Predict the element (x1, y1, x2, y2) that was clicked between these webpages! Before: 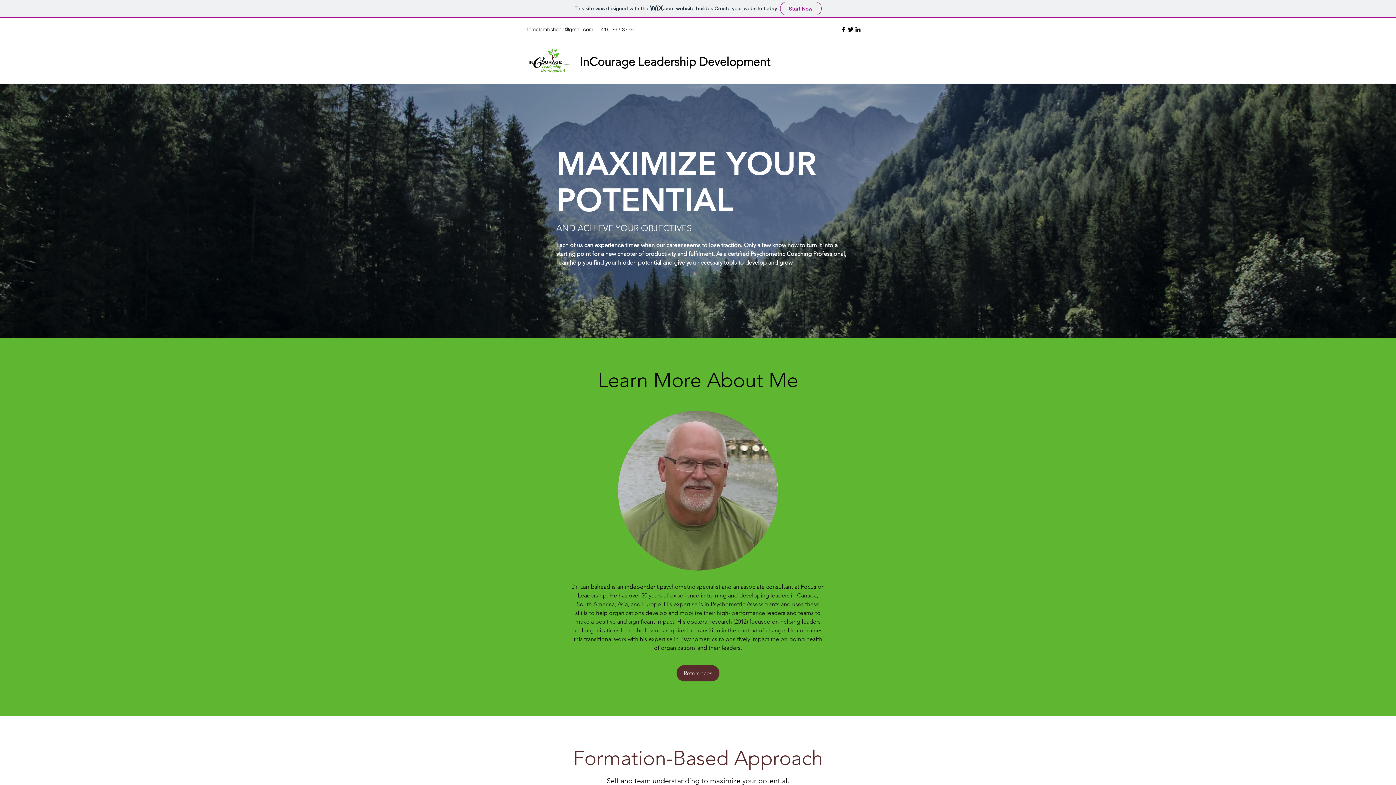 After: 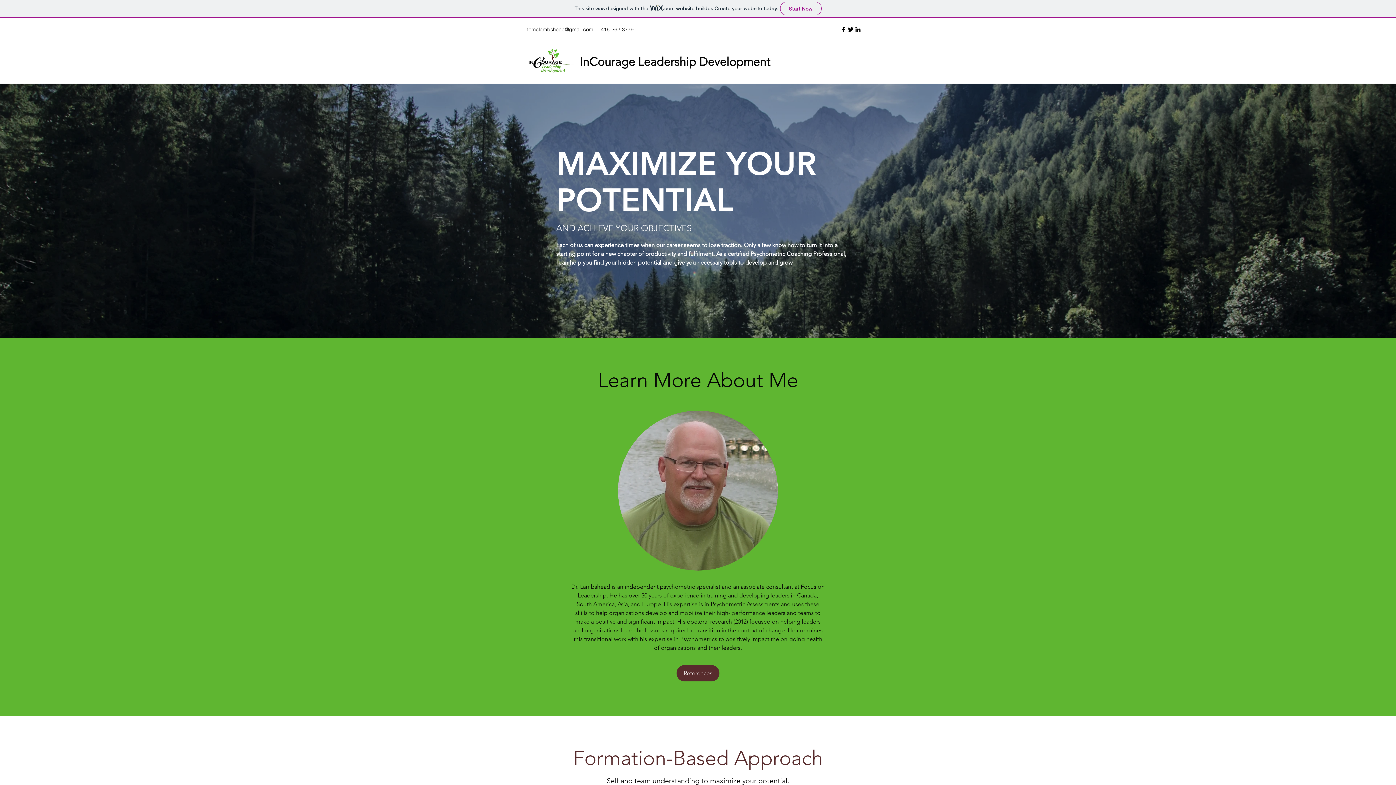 Action: bbox: (847, 25, 854, 33) label: Twitter